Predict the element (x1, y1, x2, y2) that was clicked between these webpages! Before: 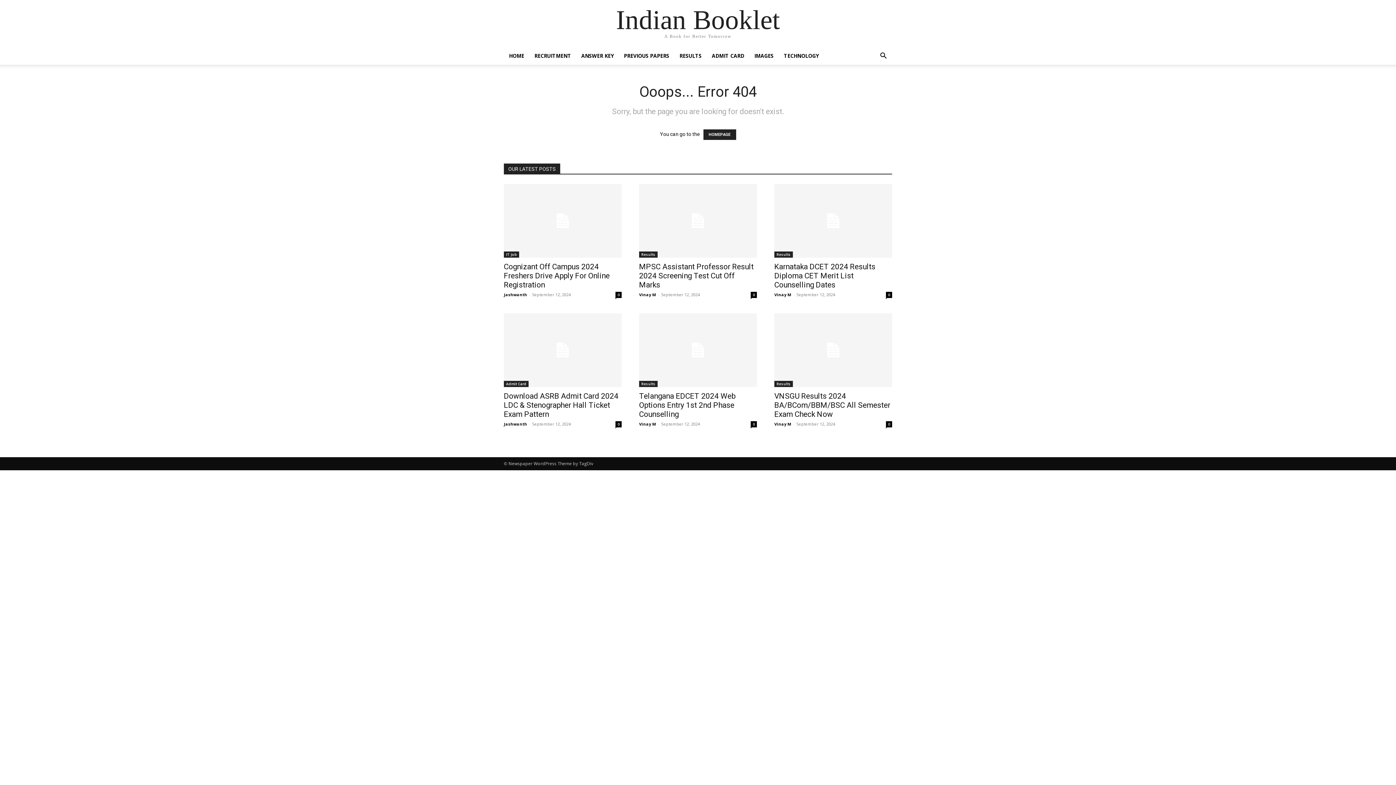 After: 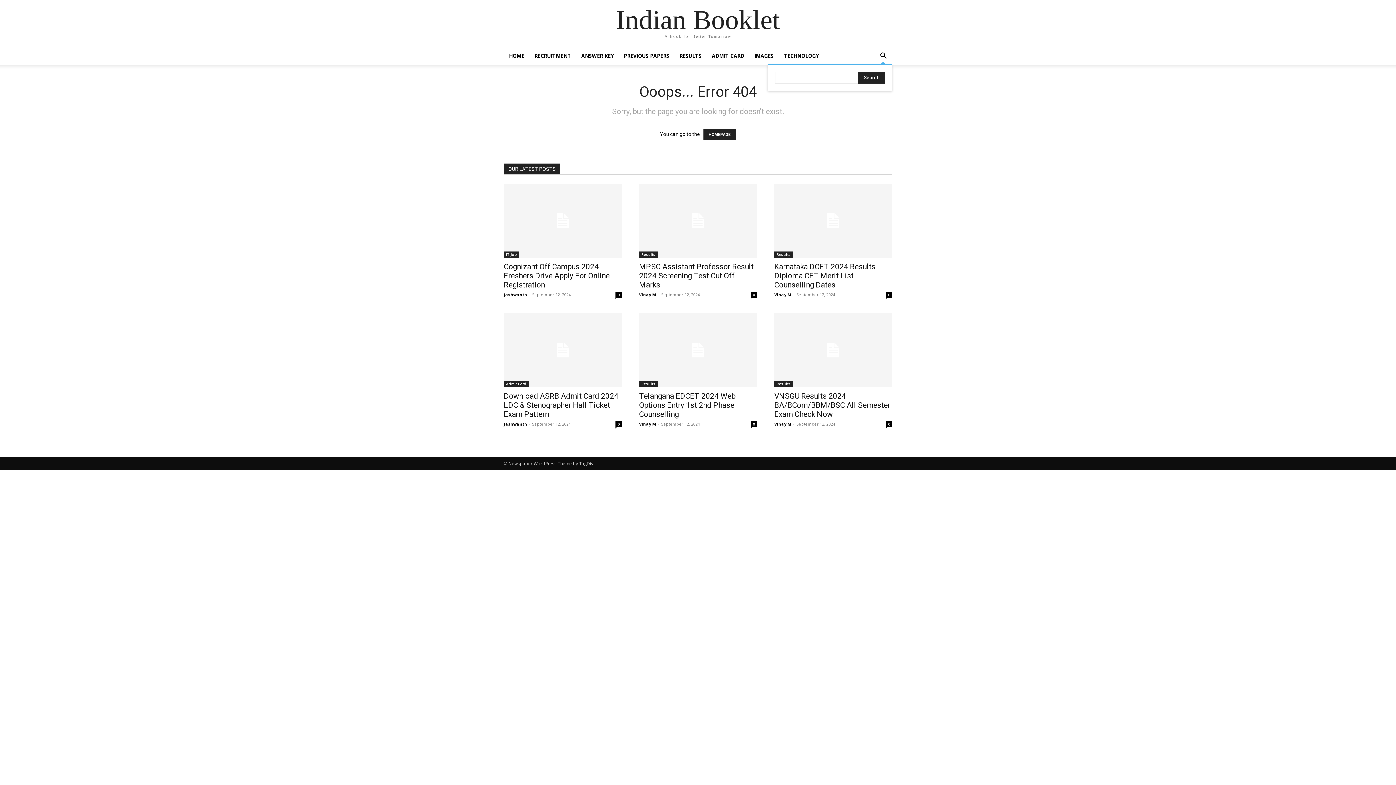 Action: bbox: (874, 53, 892, 60) label: Search